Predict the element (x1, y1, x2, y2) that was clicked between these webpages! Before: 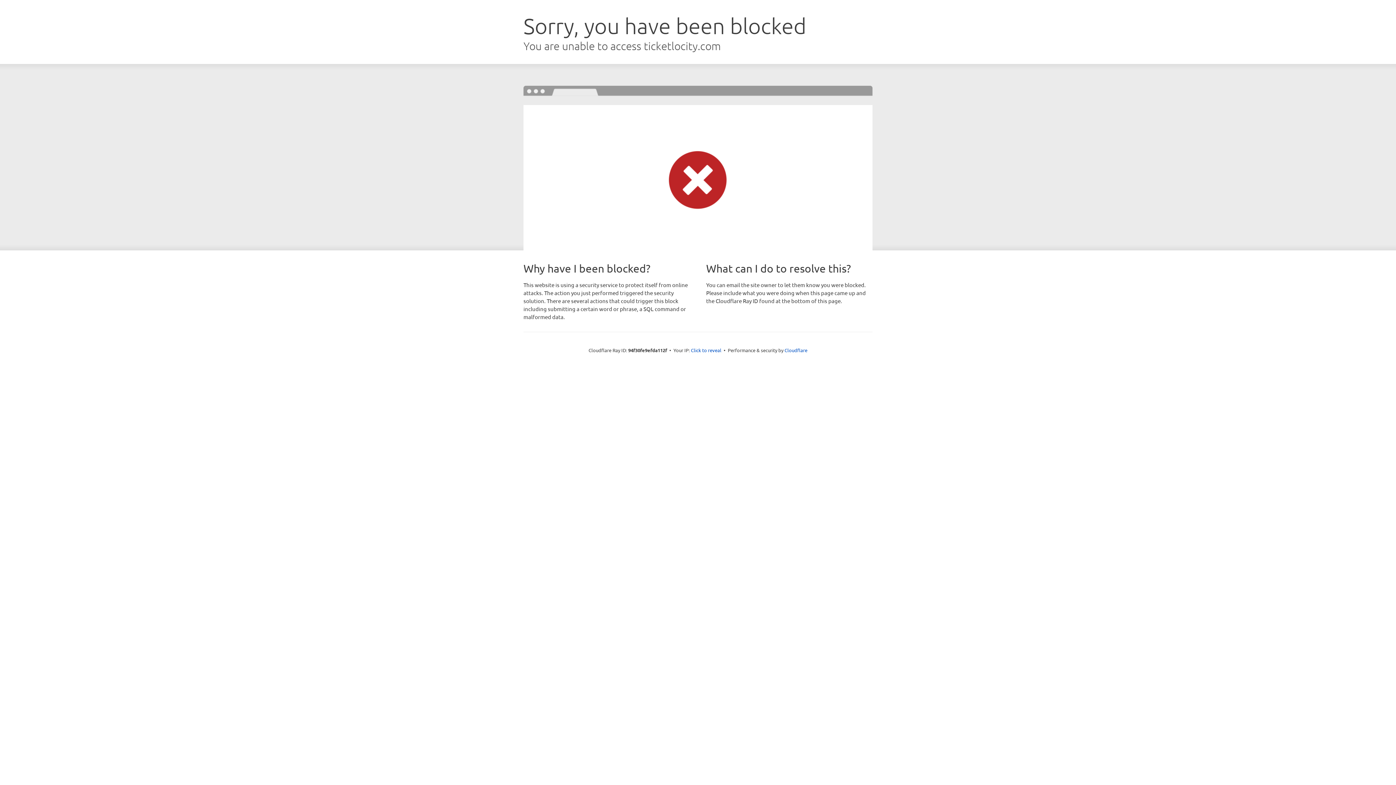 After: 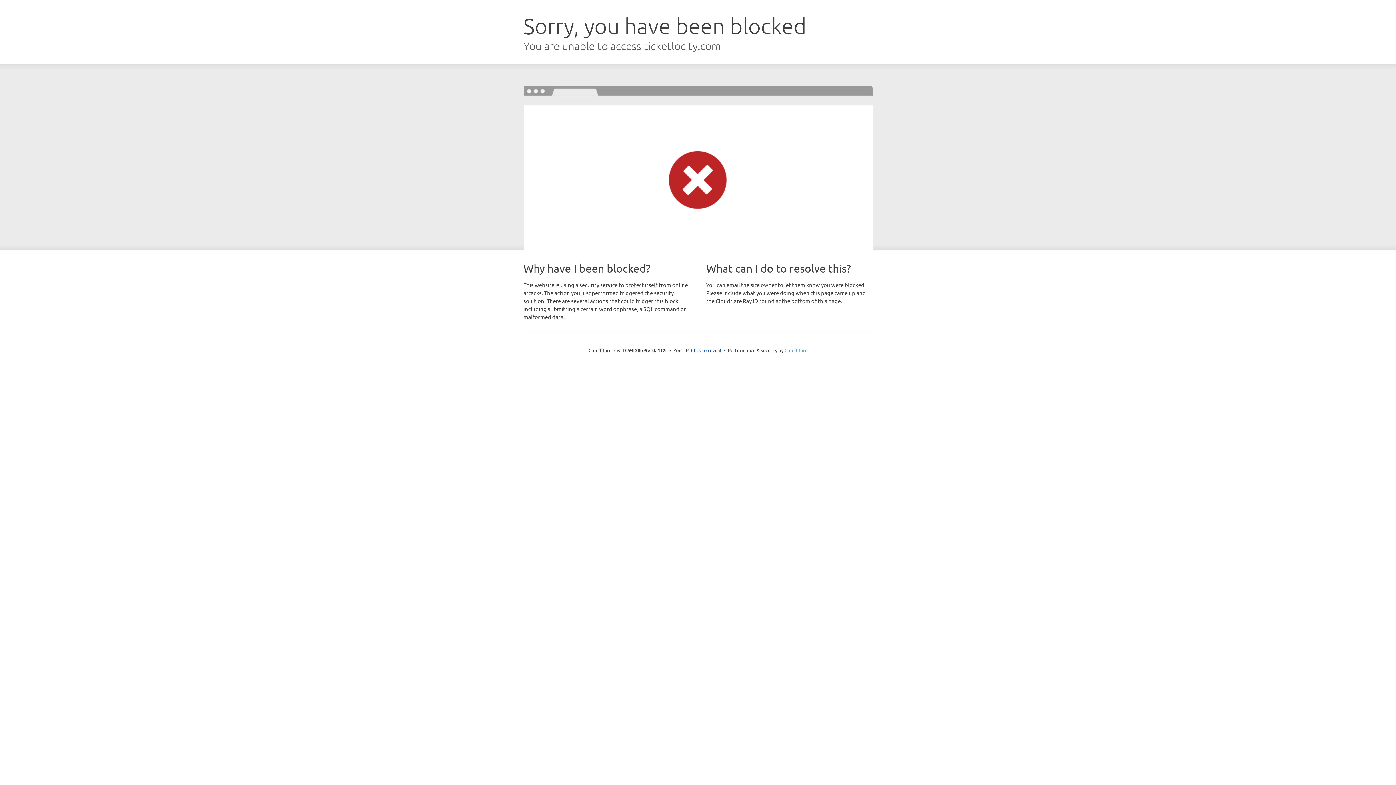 Action: label: Cloudflare bbox: (784, 347, 807, 353)